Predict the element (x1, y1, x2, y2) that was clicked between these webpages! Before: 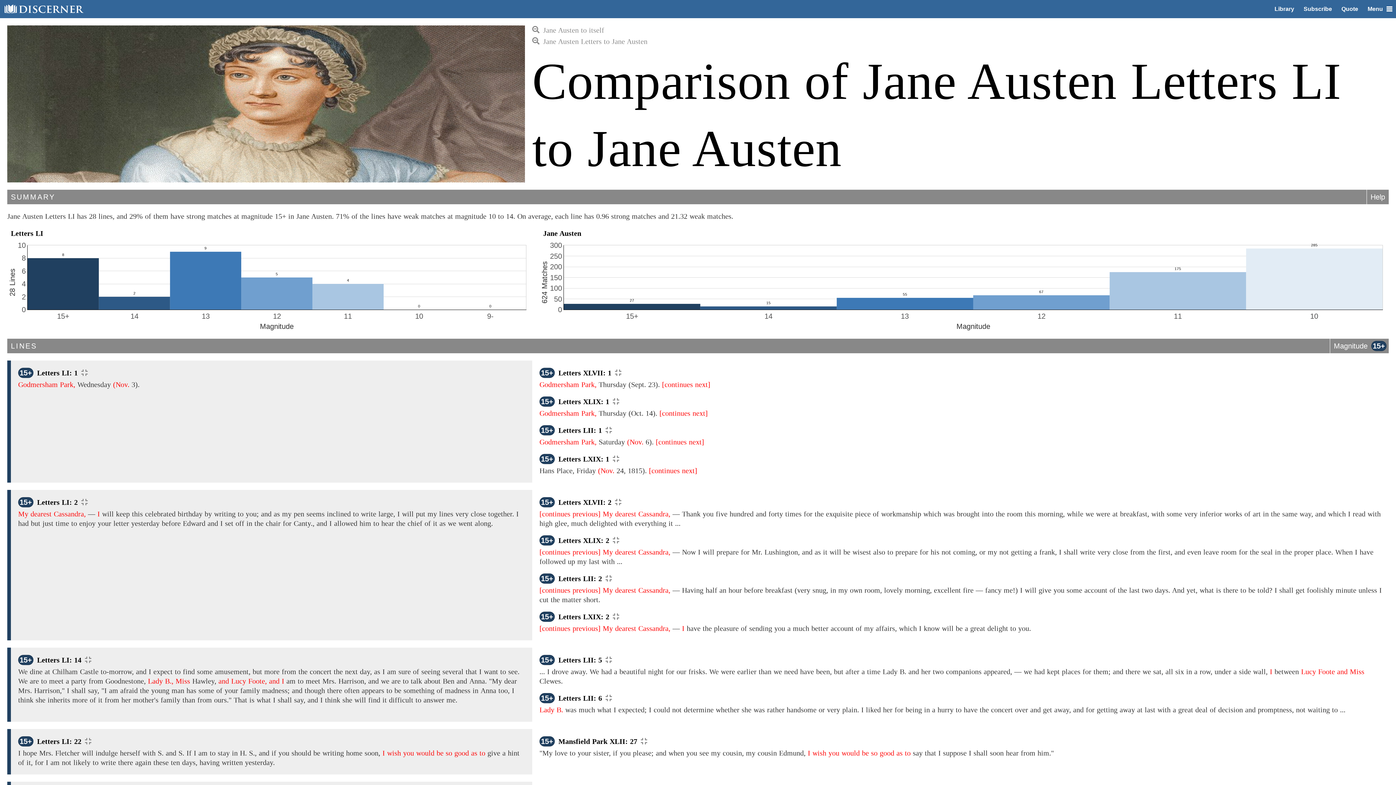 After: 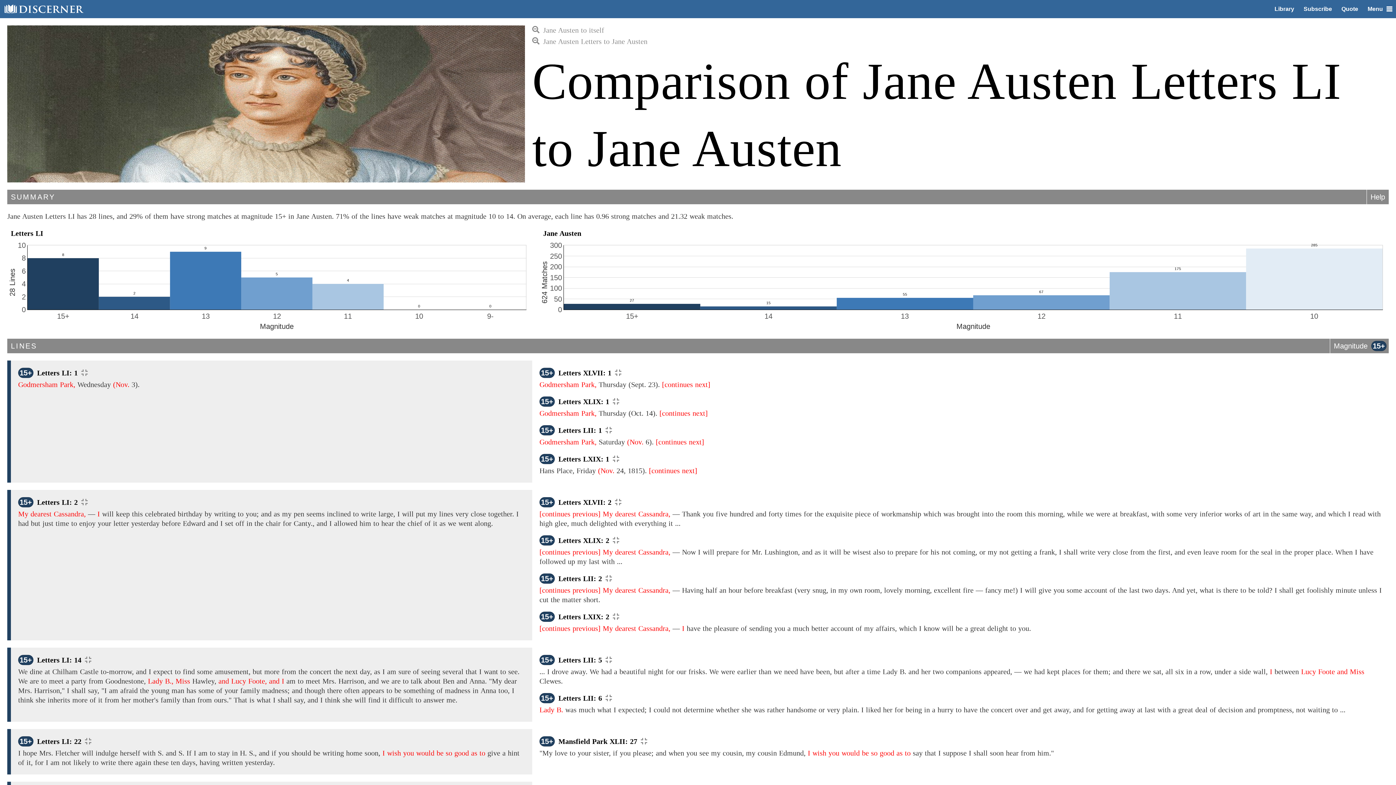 Action: label: Jane Austen bbox: (543, 228, 581, 238)